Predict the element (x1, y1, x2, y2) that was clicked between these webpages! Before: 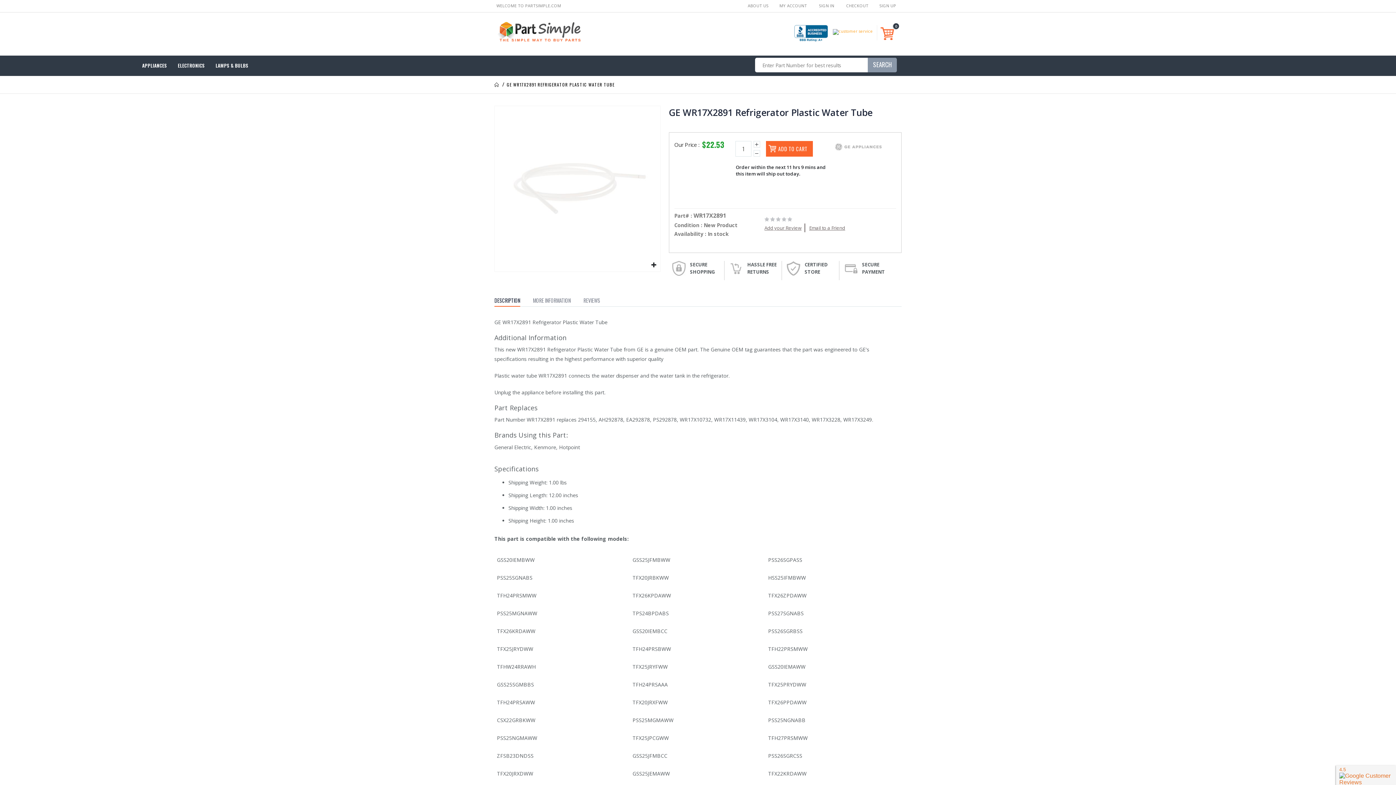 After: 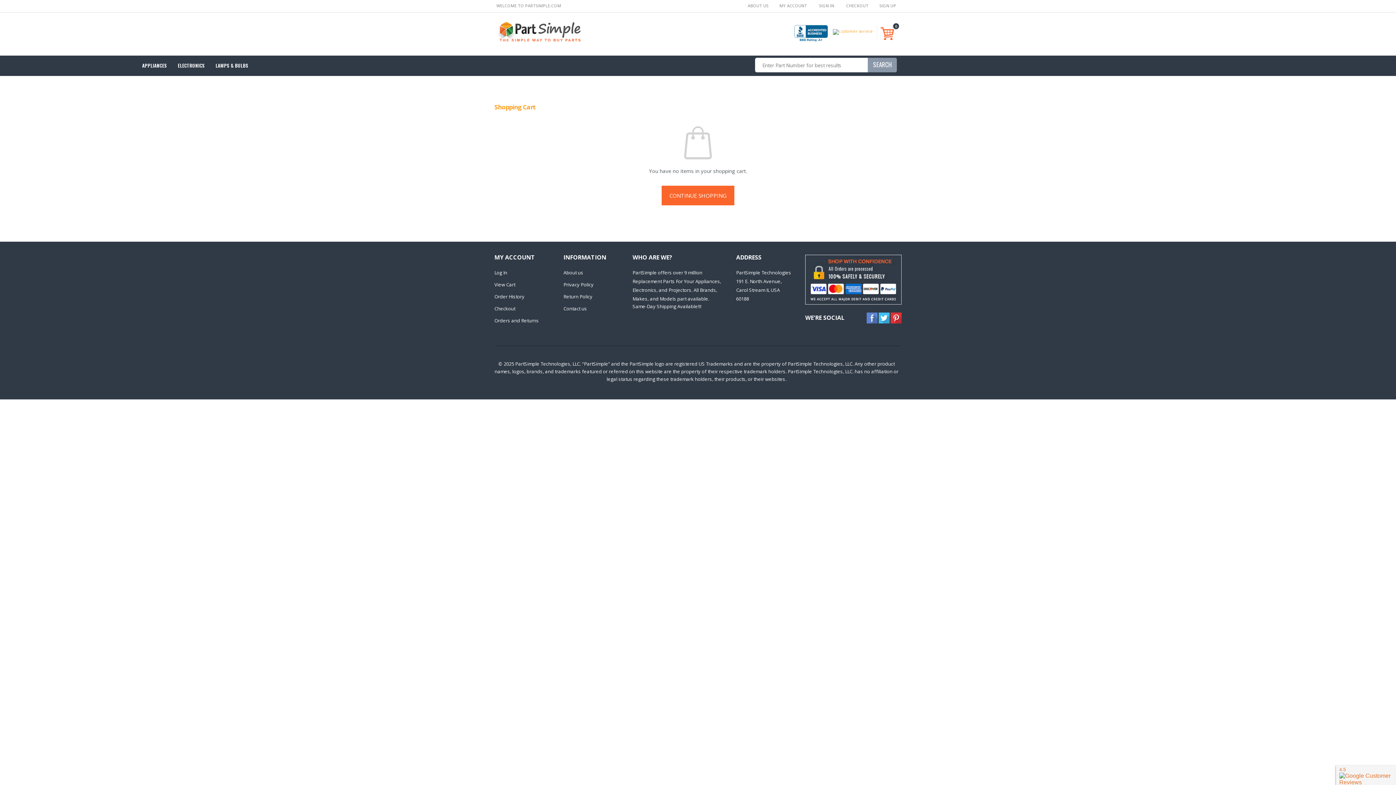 Action: label: CHECKOUT bbox: (841, 1, 874, 10)